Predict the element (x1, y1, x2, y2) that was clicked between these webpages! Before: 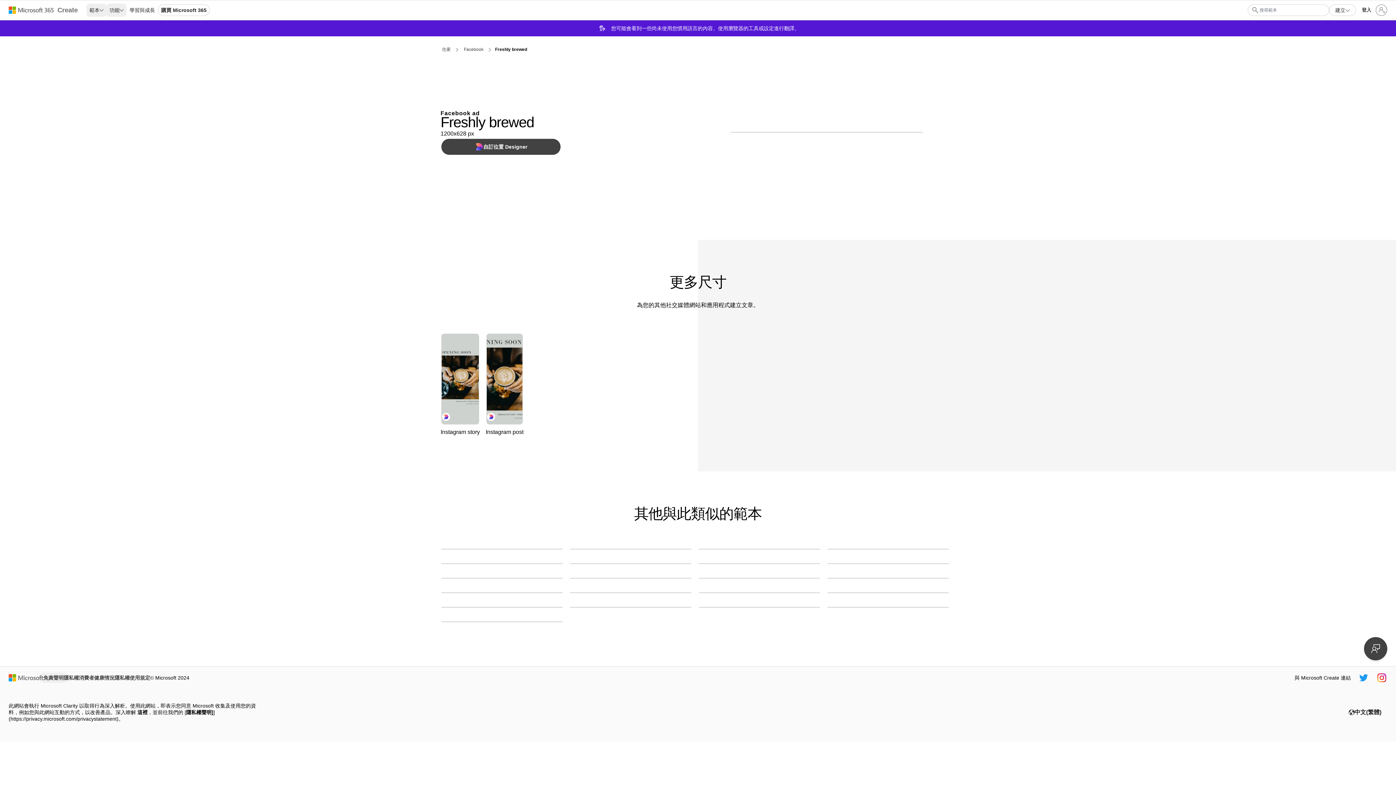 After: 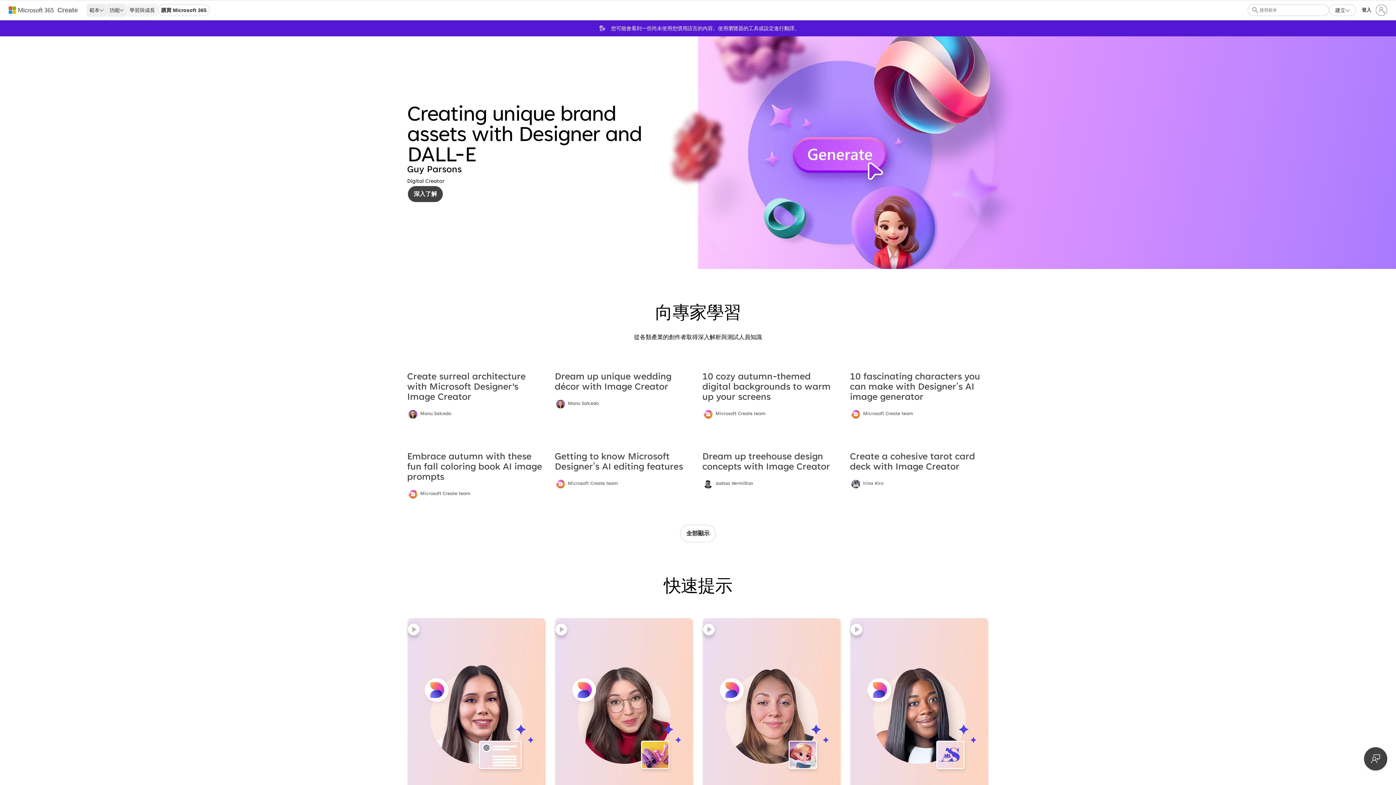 Action: label: 學習與成長 bbox: (126, 3, 157, 16)